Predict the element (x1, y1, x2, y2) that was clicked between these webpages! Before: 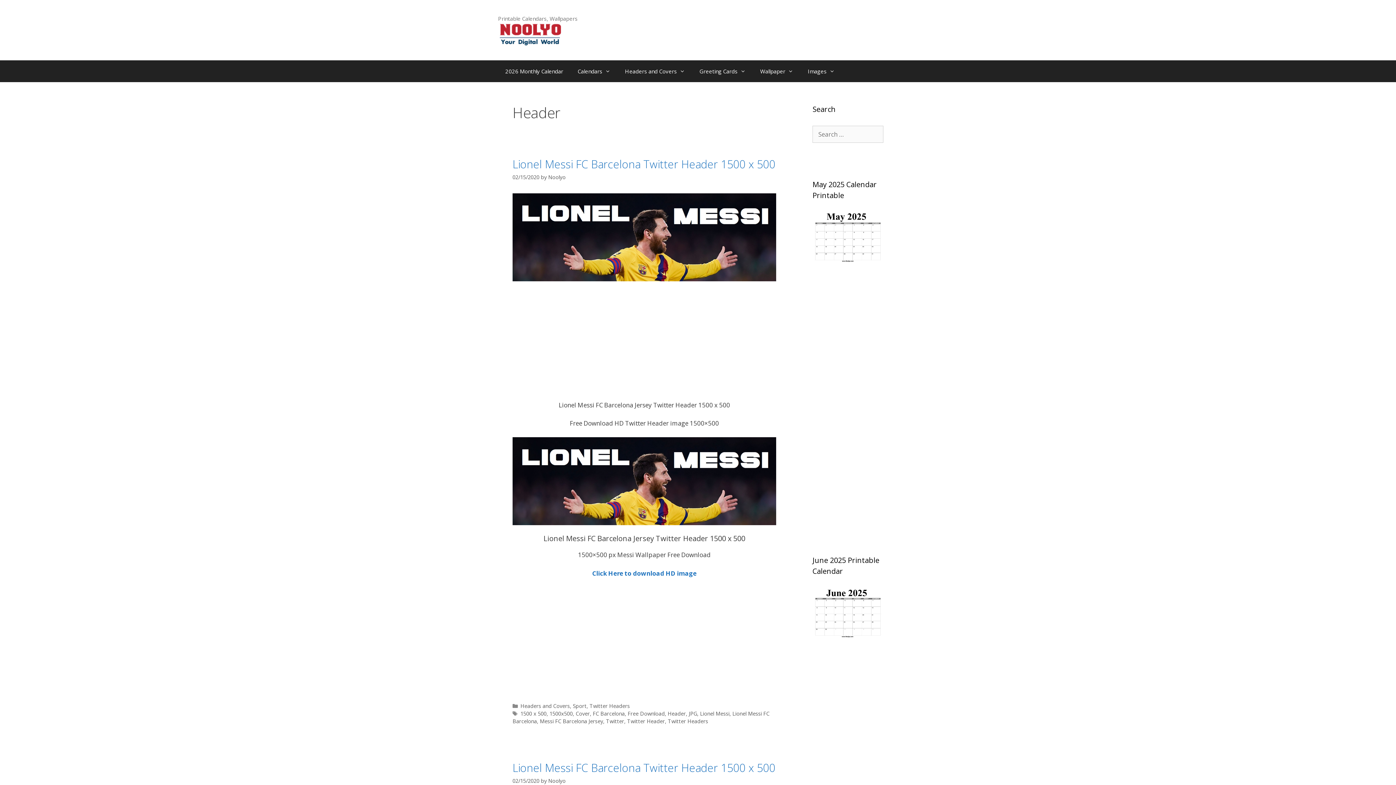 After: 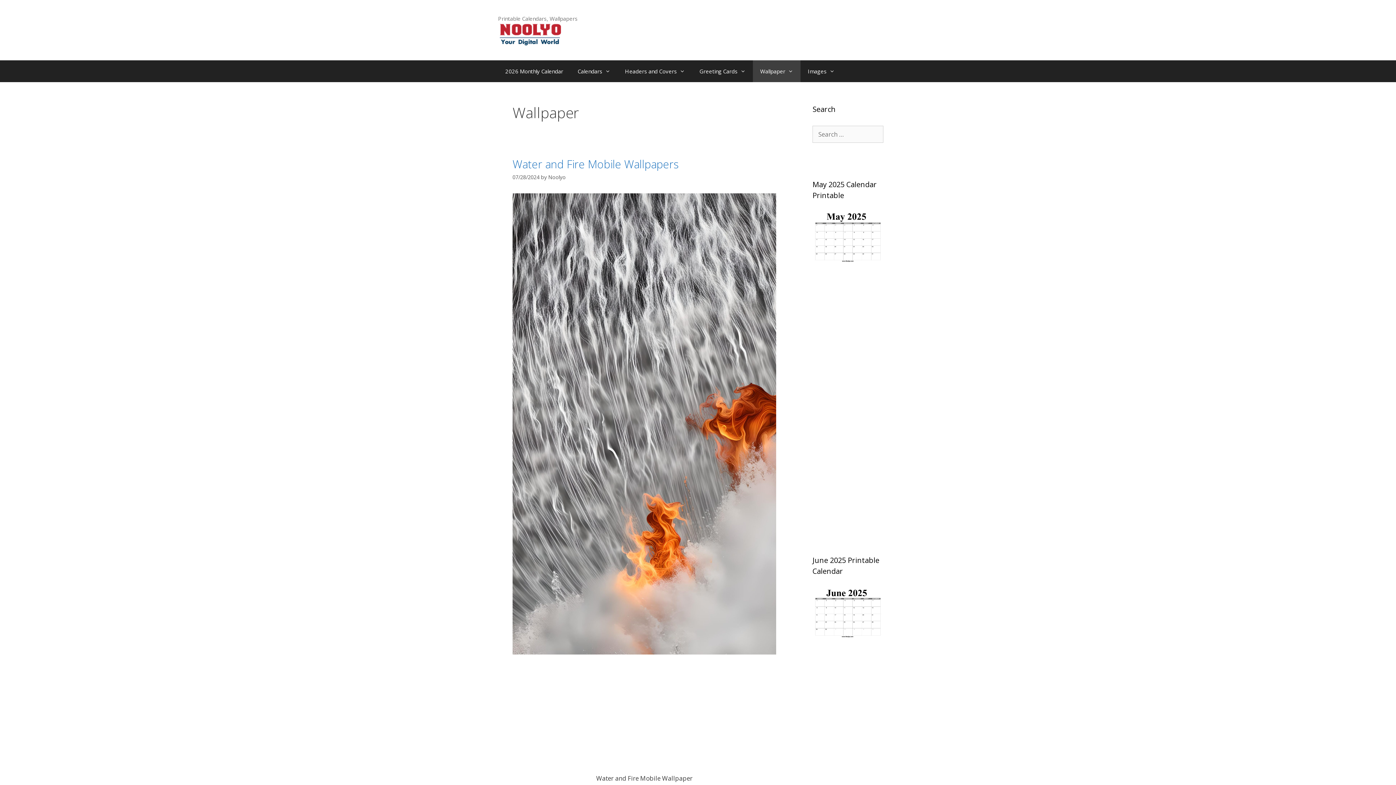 Action: bbox: (753, 60, 800, 82) label: Wallpaper